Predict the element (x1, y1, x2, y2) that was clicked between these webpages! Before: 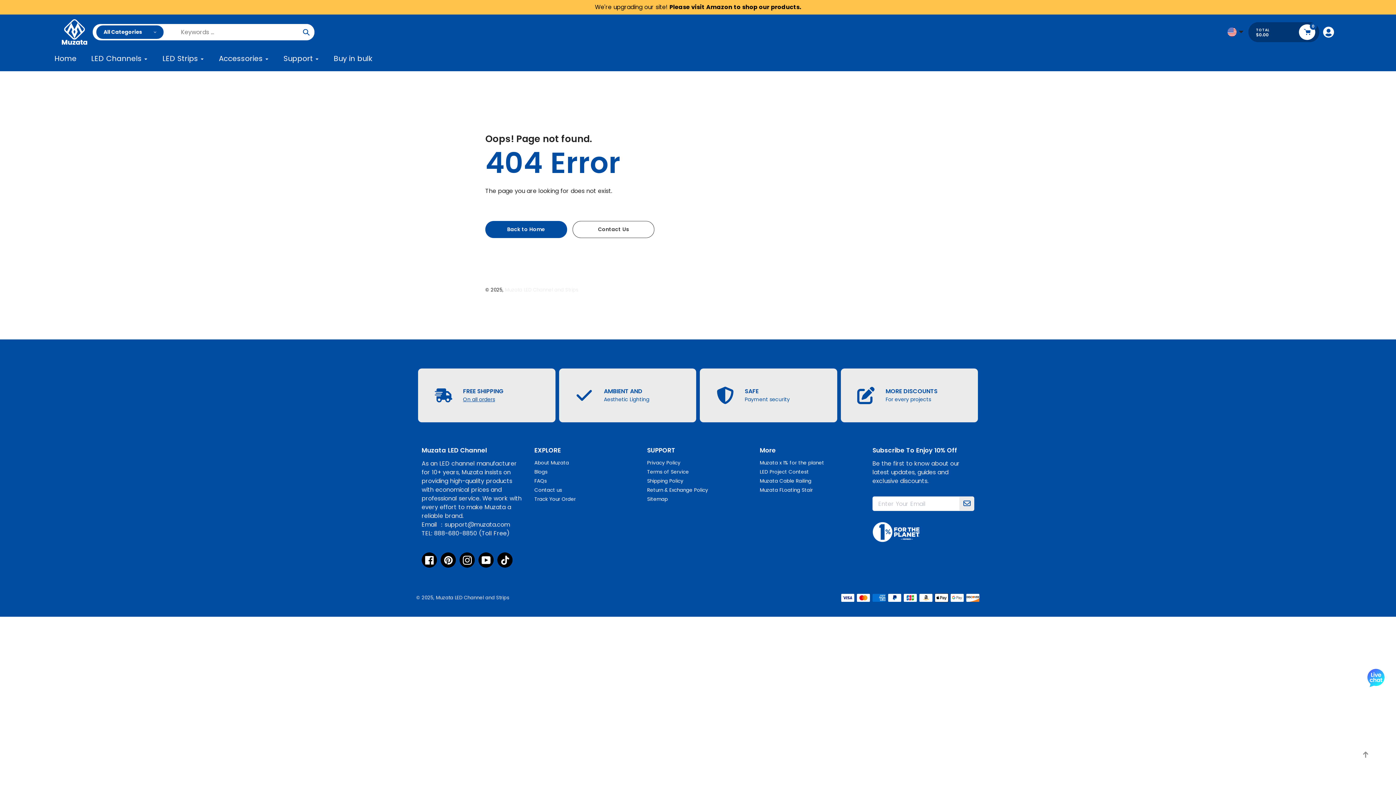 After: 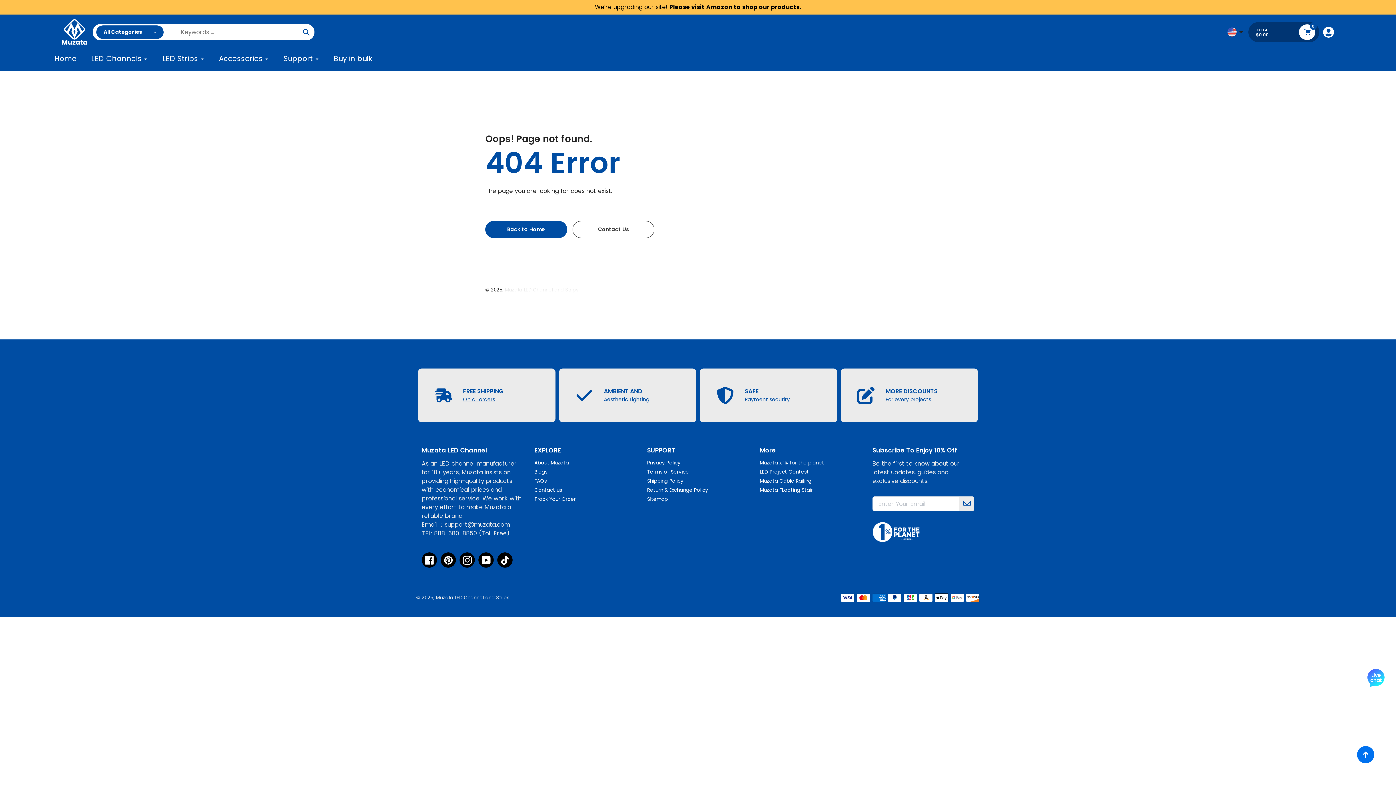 Action: bbox: (1357, 746, 1374, 763)